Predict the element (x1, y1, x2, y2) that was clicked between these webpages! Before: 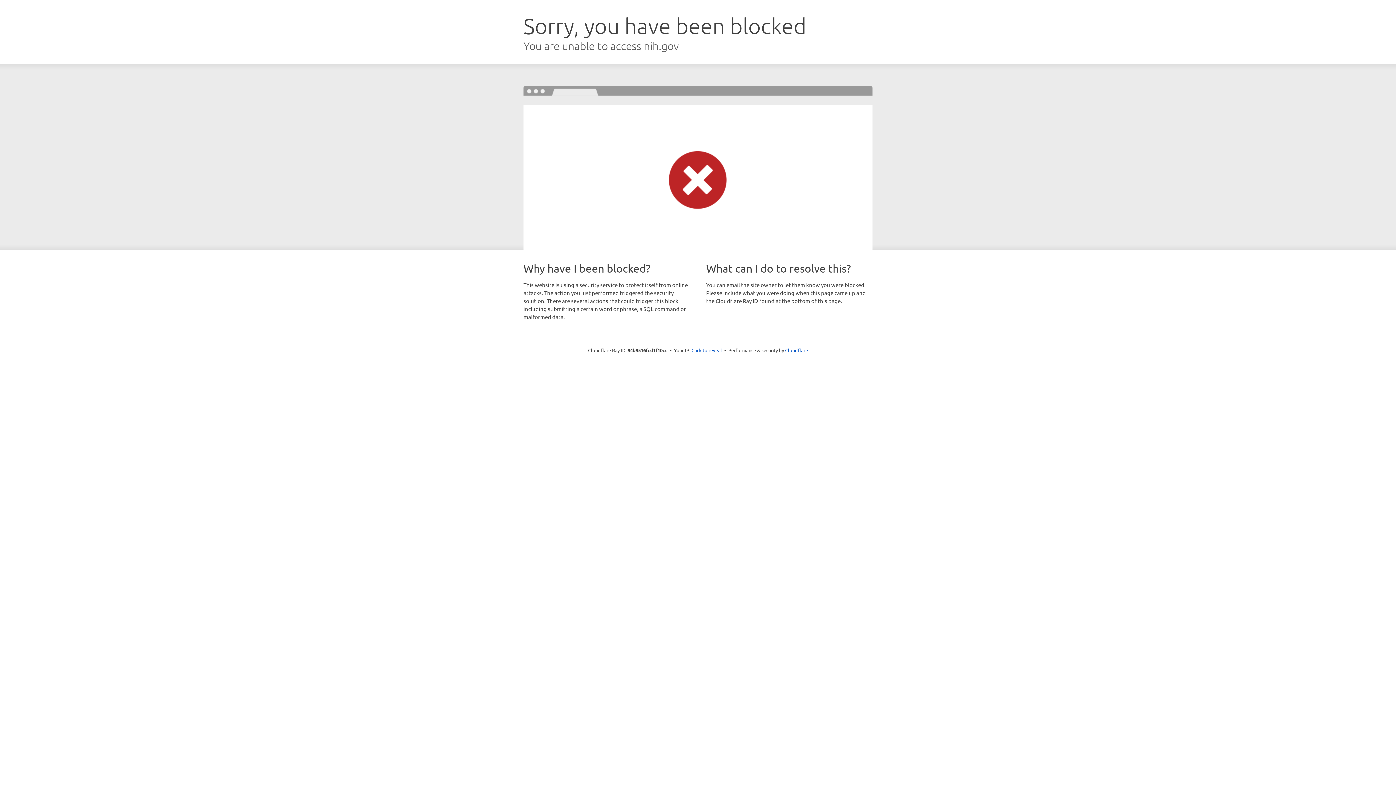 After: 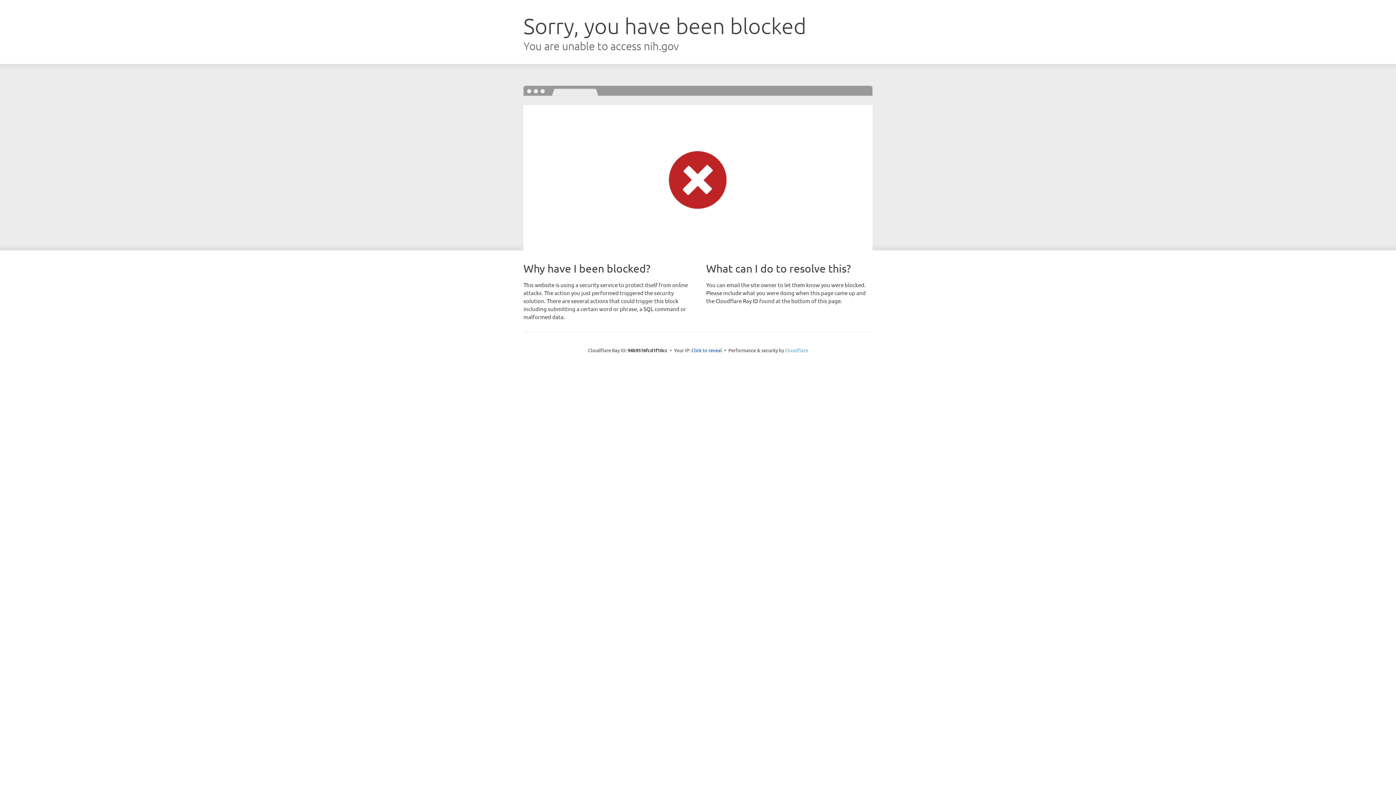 Action: label: Cloudflare bbox: (785, 347, 808, 353)